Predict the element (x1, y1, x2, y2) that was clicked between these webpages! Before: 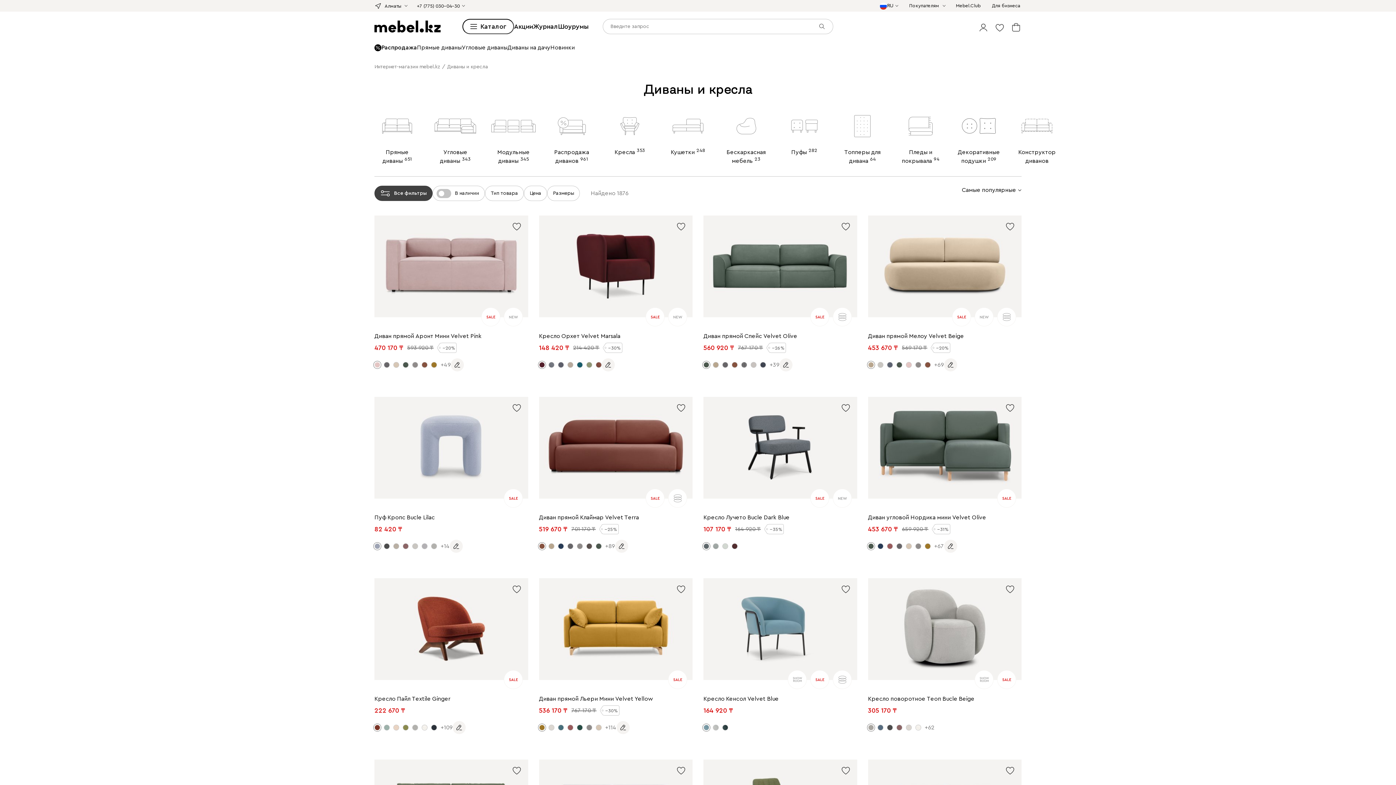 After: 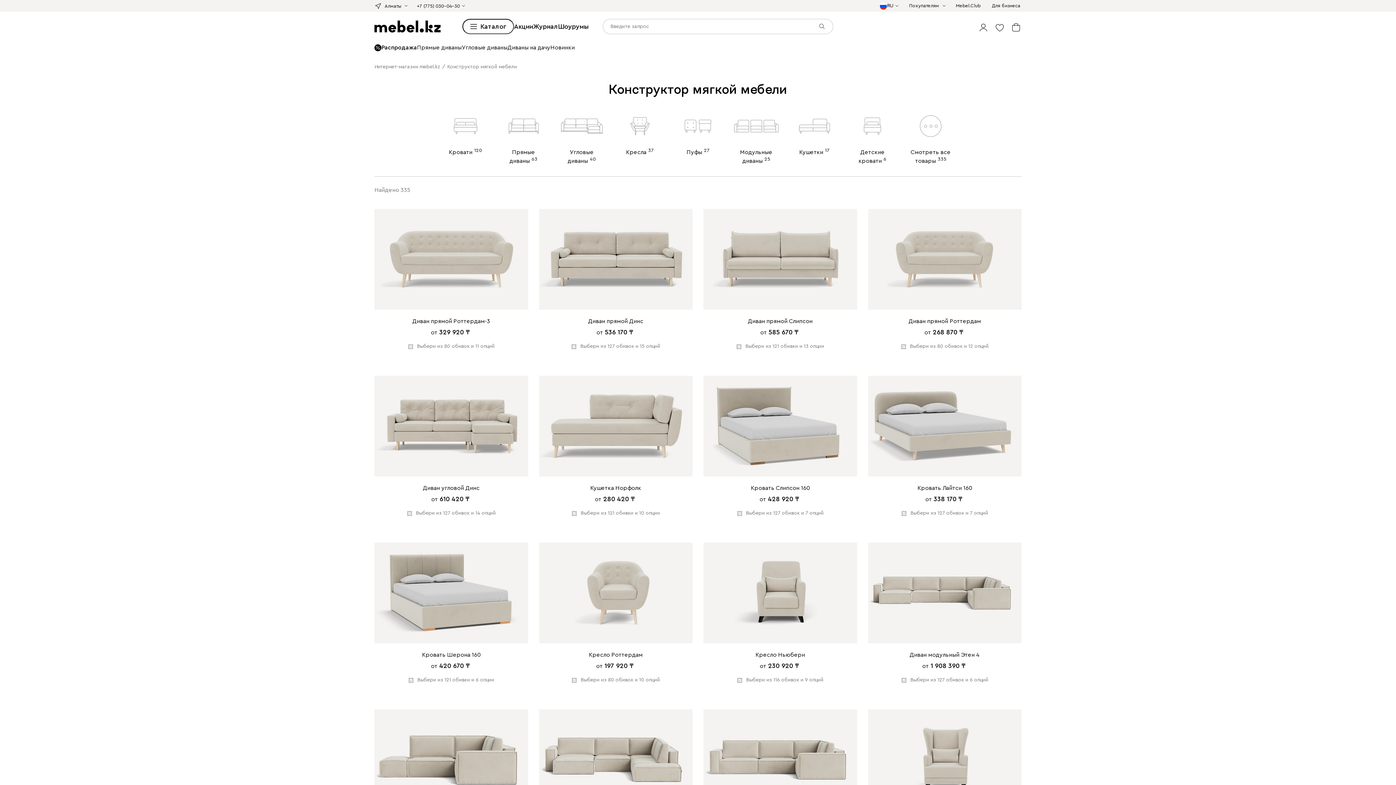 Action: label: Конструктор диванов bbox: (1014, 111, 1060, 165)